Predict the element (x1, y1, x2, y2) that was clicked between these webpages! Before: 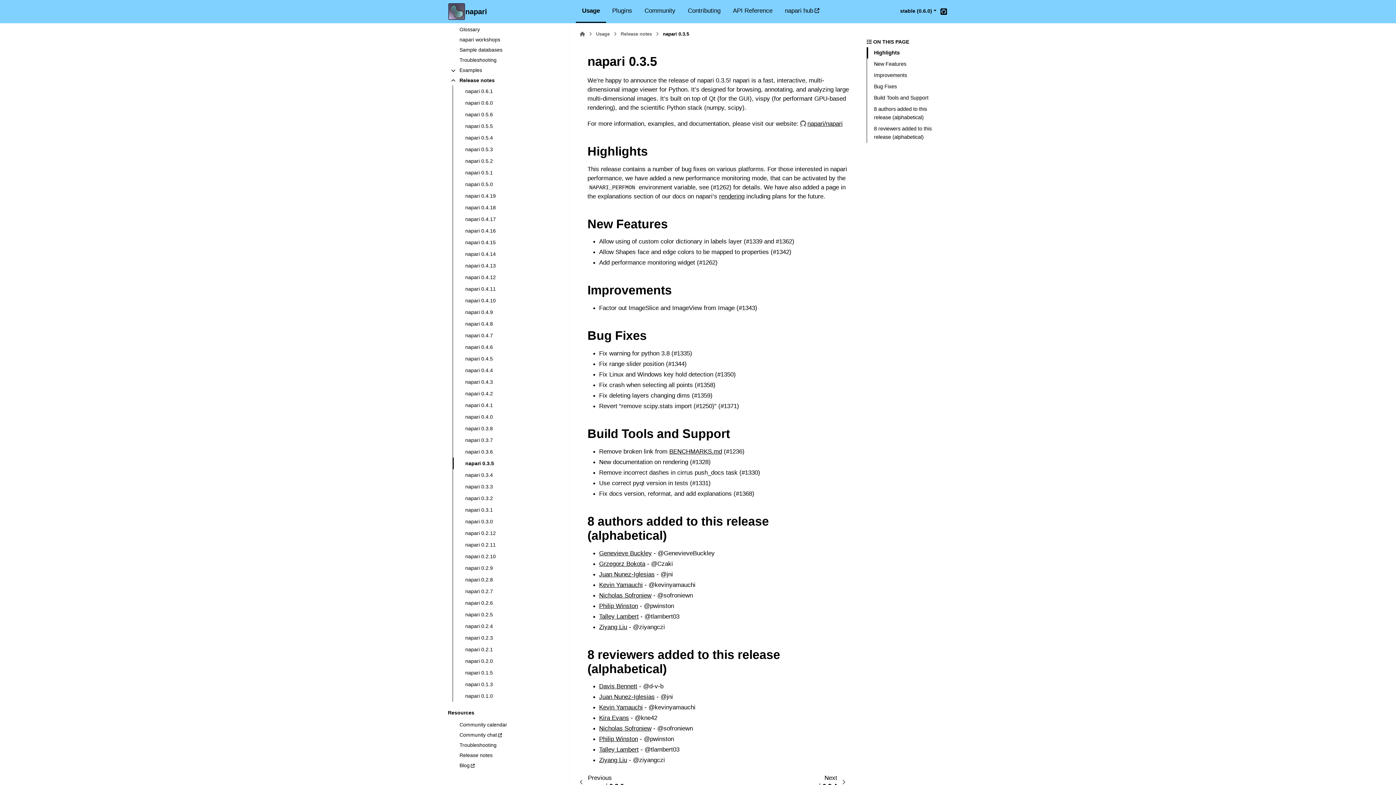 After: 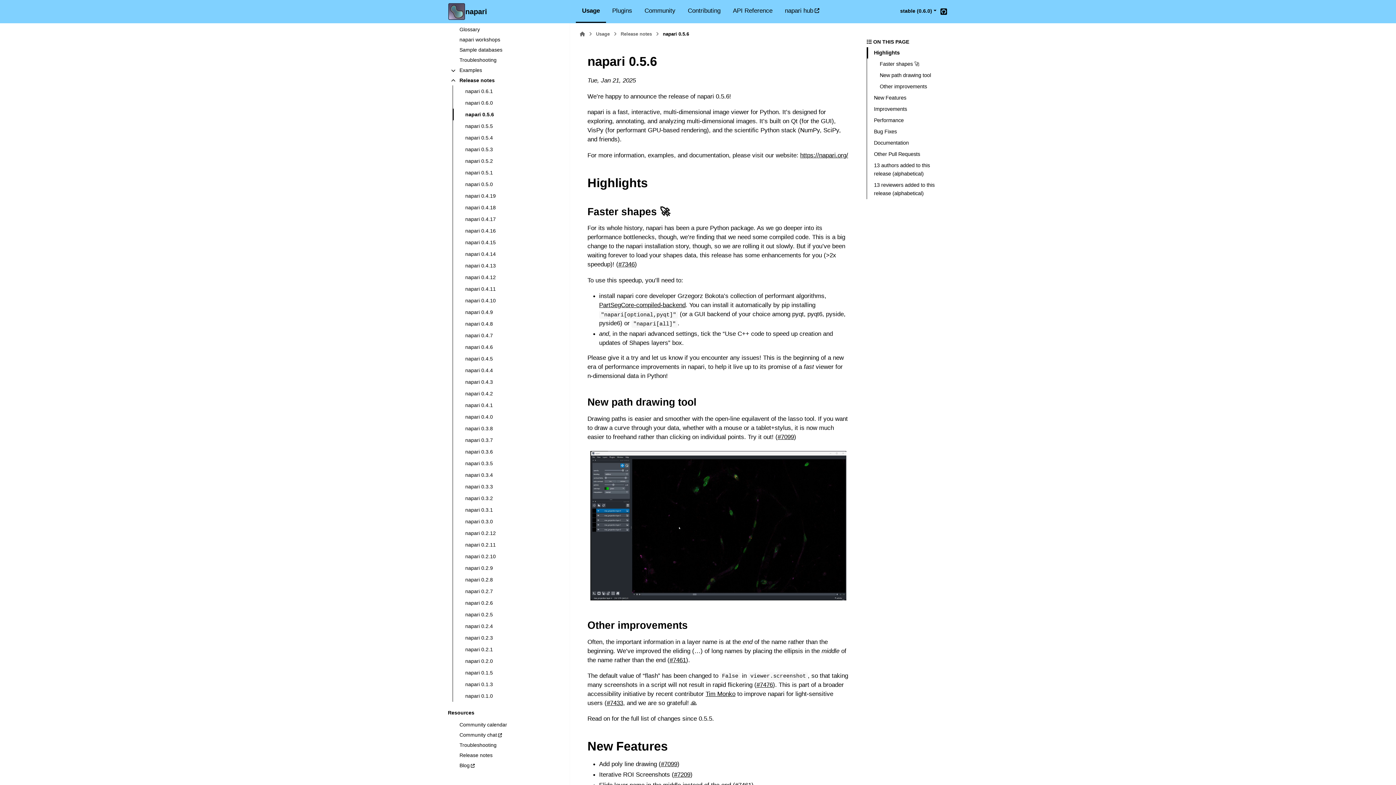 Action: bbox: (453, 108, 568, 120) label: napari 0.5.6